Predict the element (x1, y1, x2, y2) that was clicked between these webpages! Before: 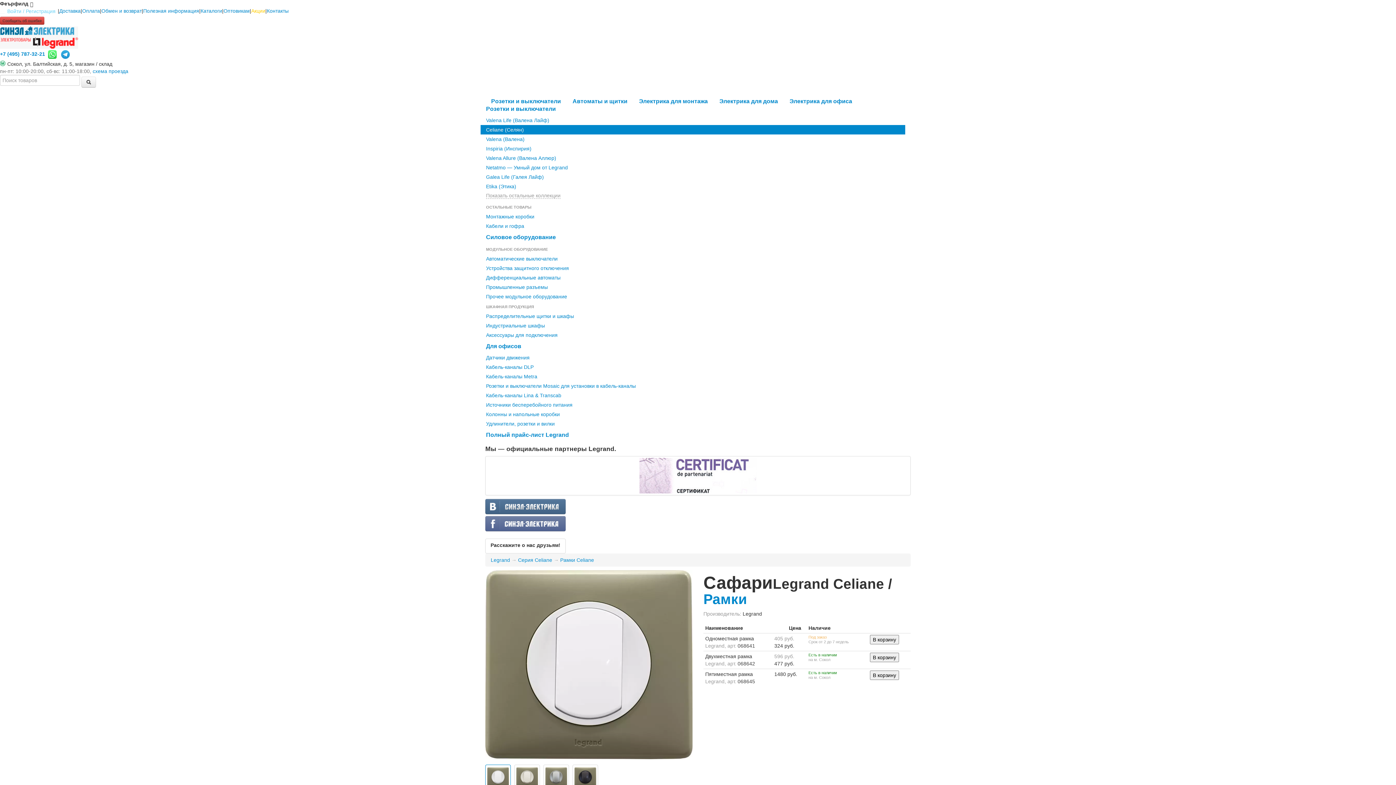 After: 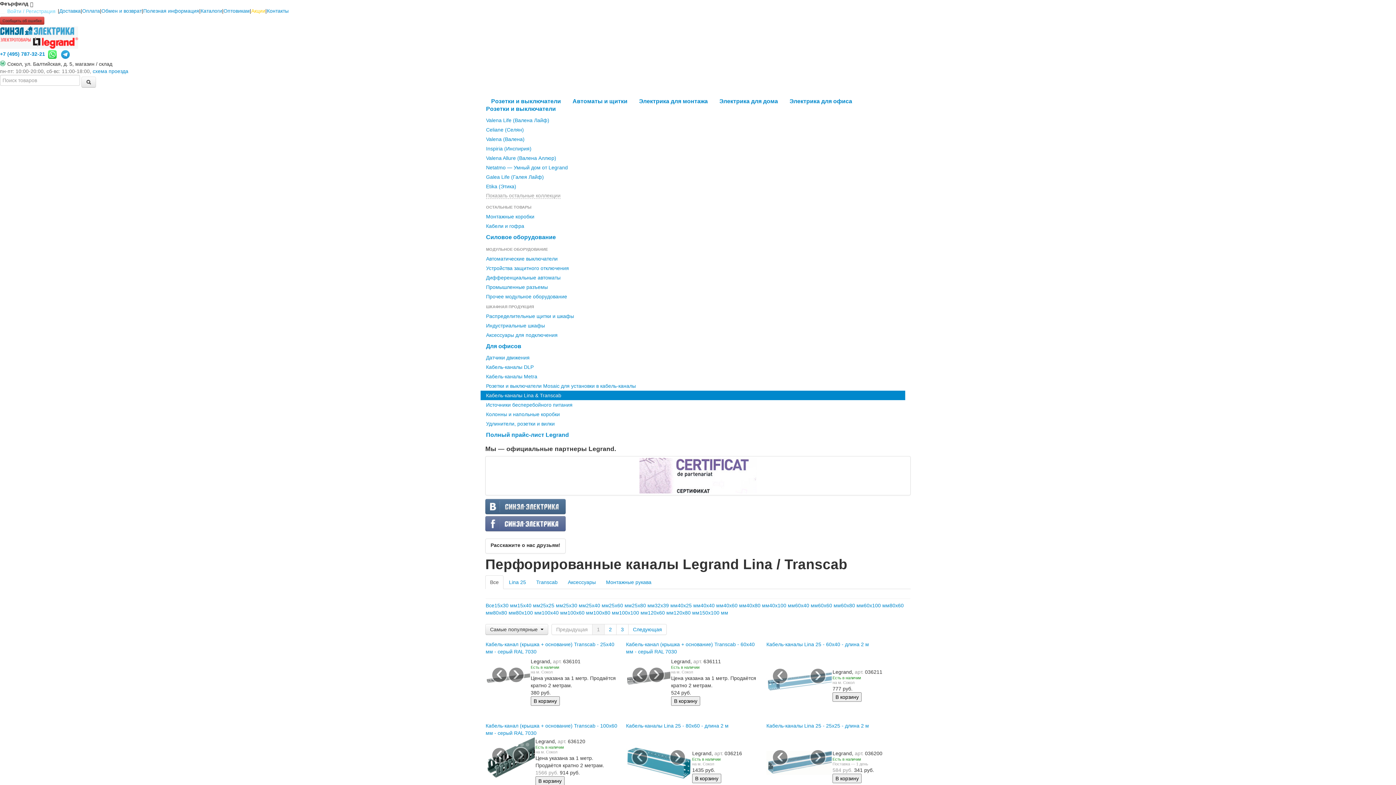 Action: bbox: (480, 391, 905, 400) label: Кабель-каналы Lina & Transcab